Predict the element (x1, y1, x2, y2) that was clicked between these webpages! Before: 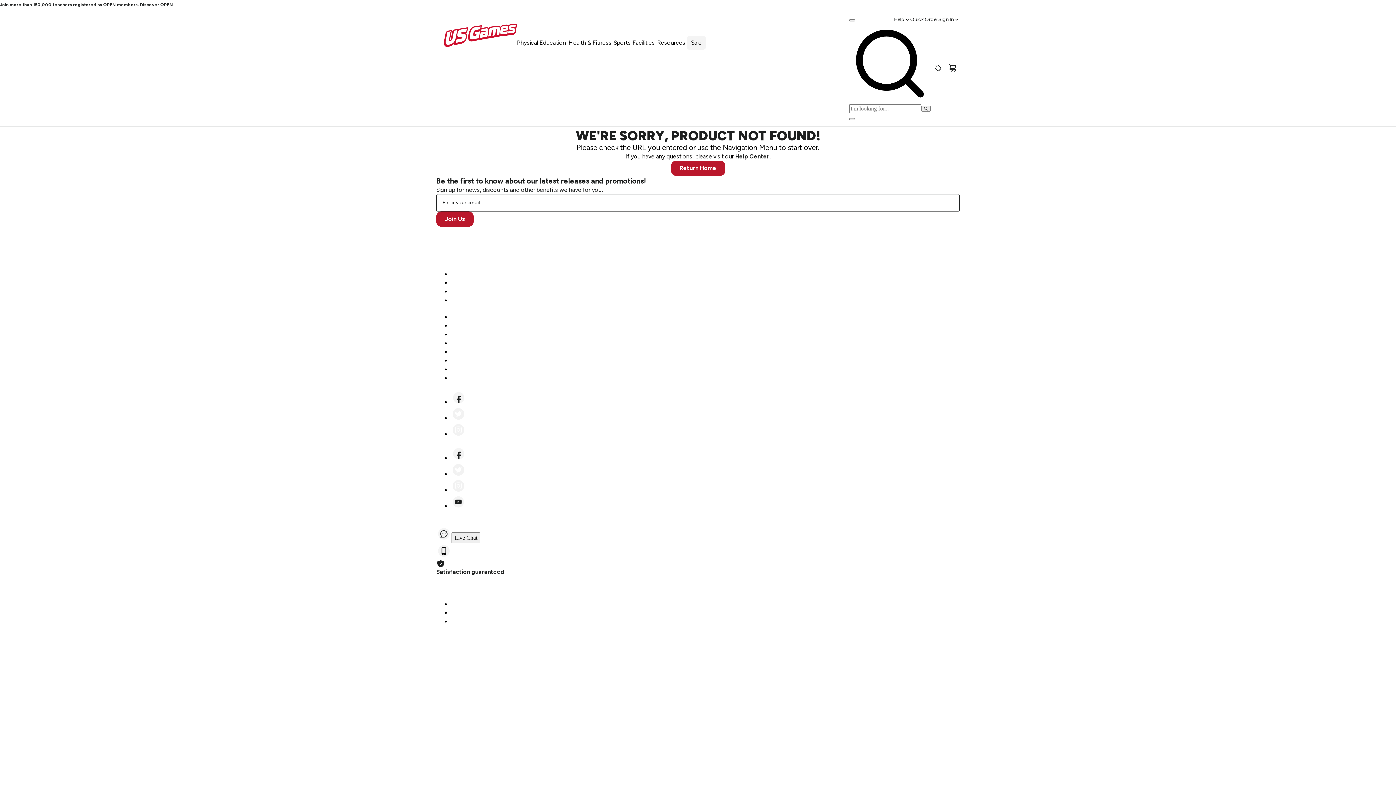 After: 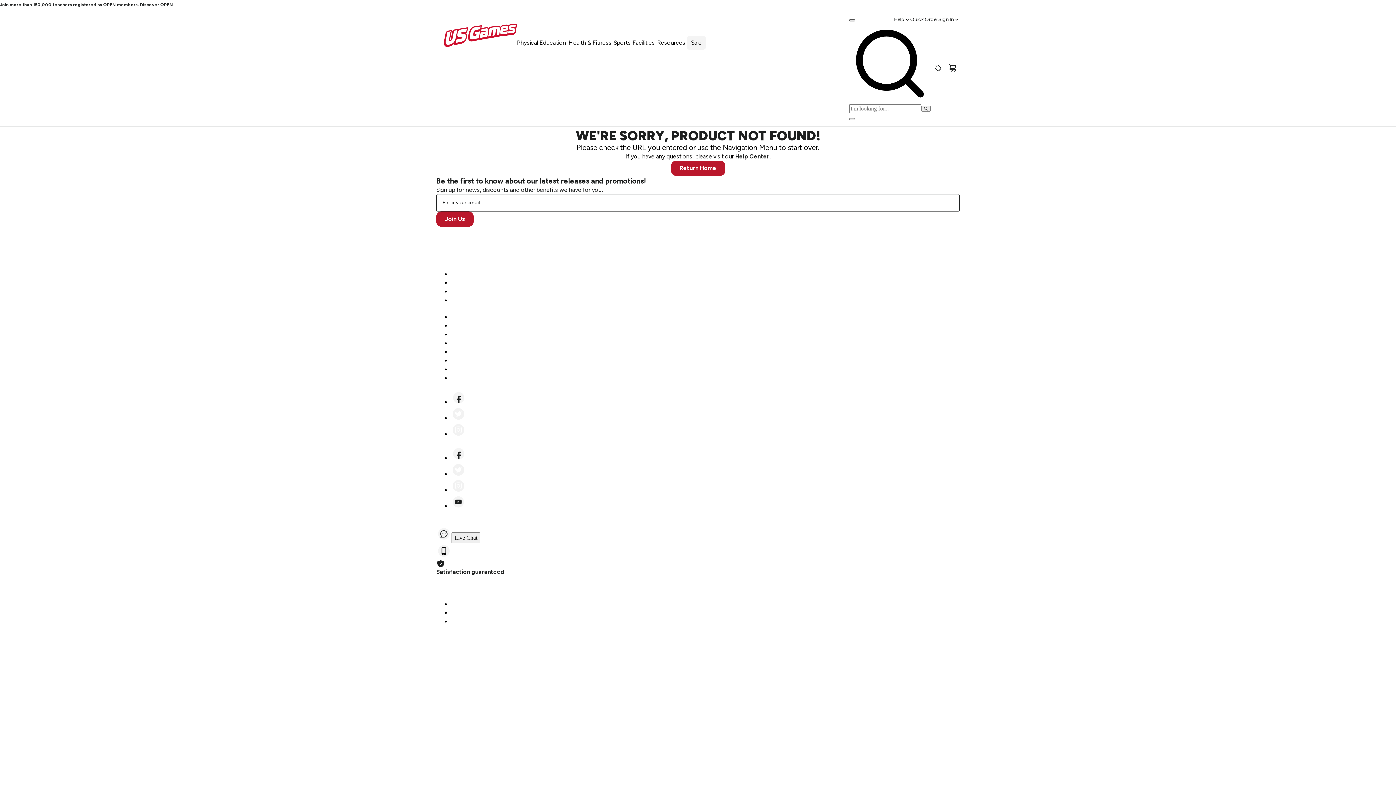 Action: bbox: (849, 19, 855, 21) label: Open search bar